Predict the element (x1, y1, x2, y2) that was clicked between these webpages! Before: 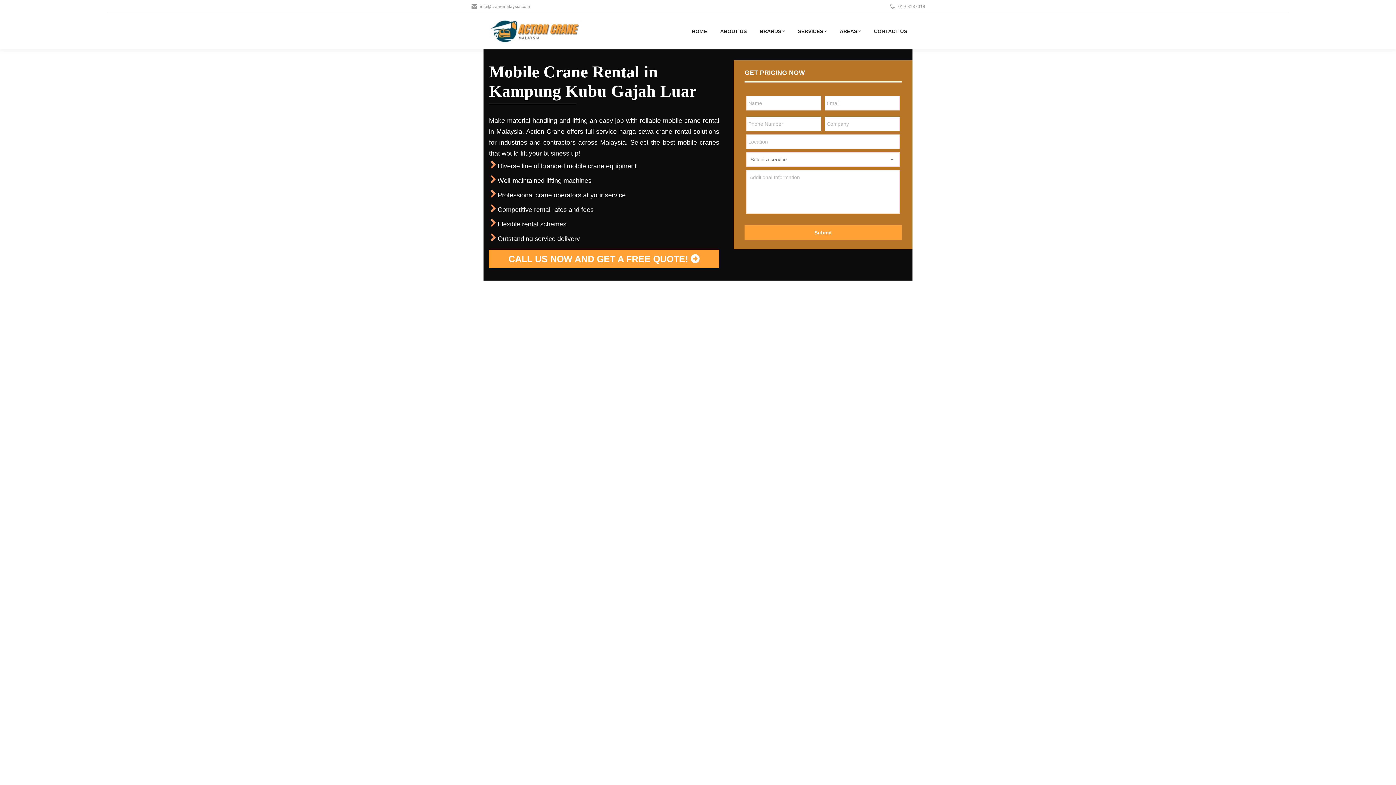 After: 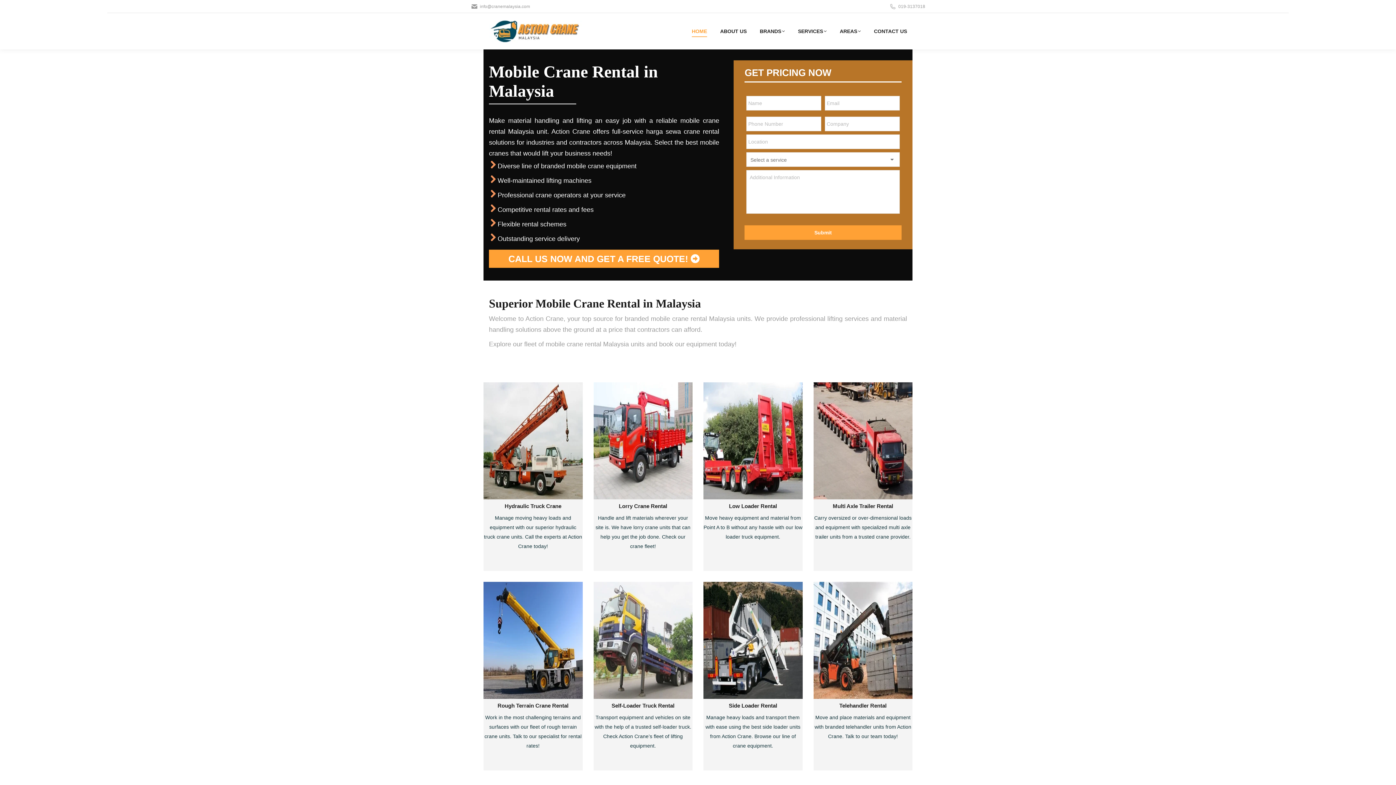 Action: bbox: (489, 20, 592, 42)